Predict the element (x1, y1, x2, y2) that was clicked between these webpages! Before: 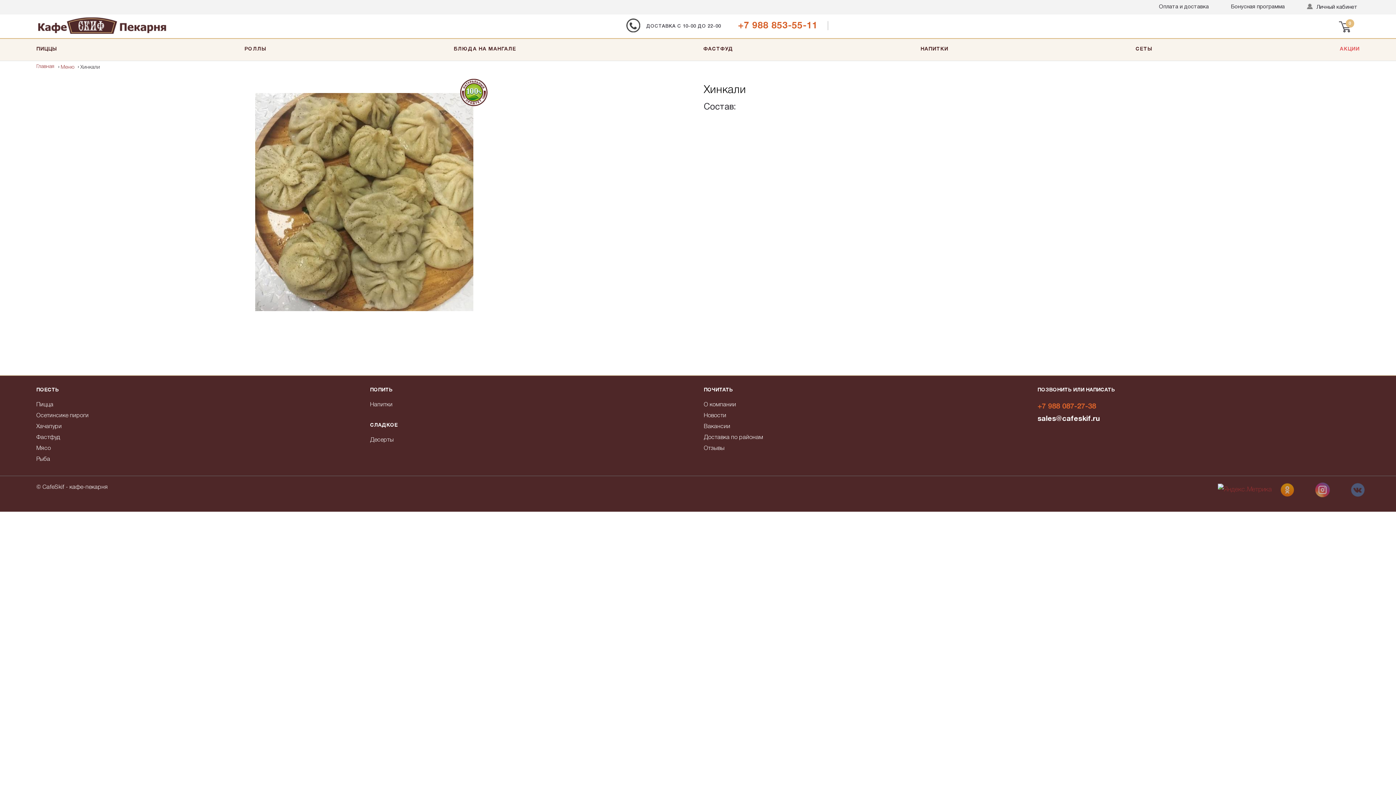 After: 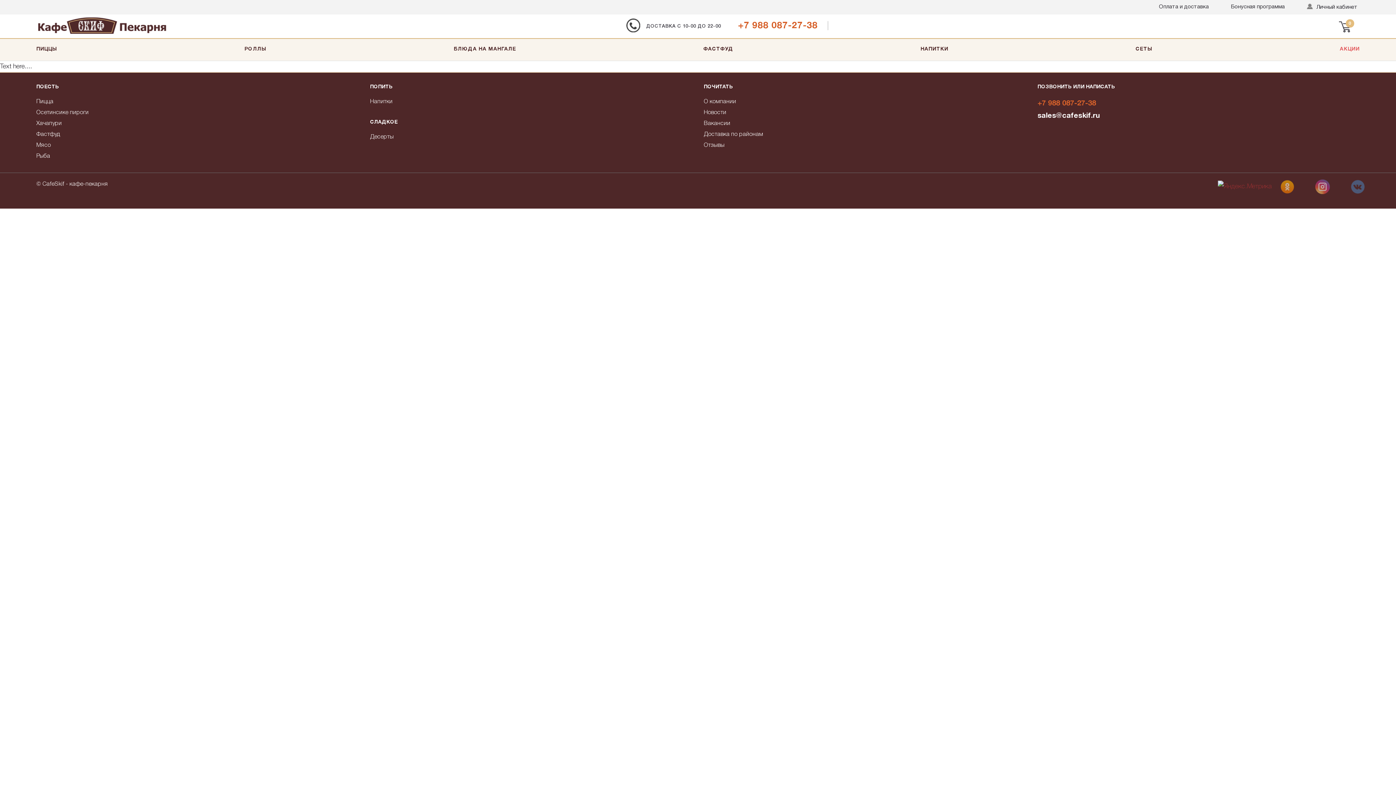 Action: label: Доставка по районам bbox: (704, 435, 763, 440)